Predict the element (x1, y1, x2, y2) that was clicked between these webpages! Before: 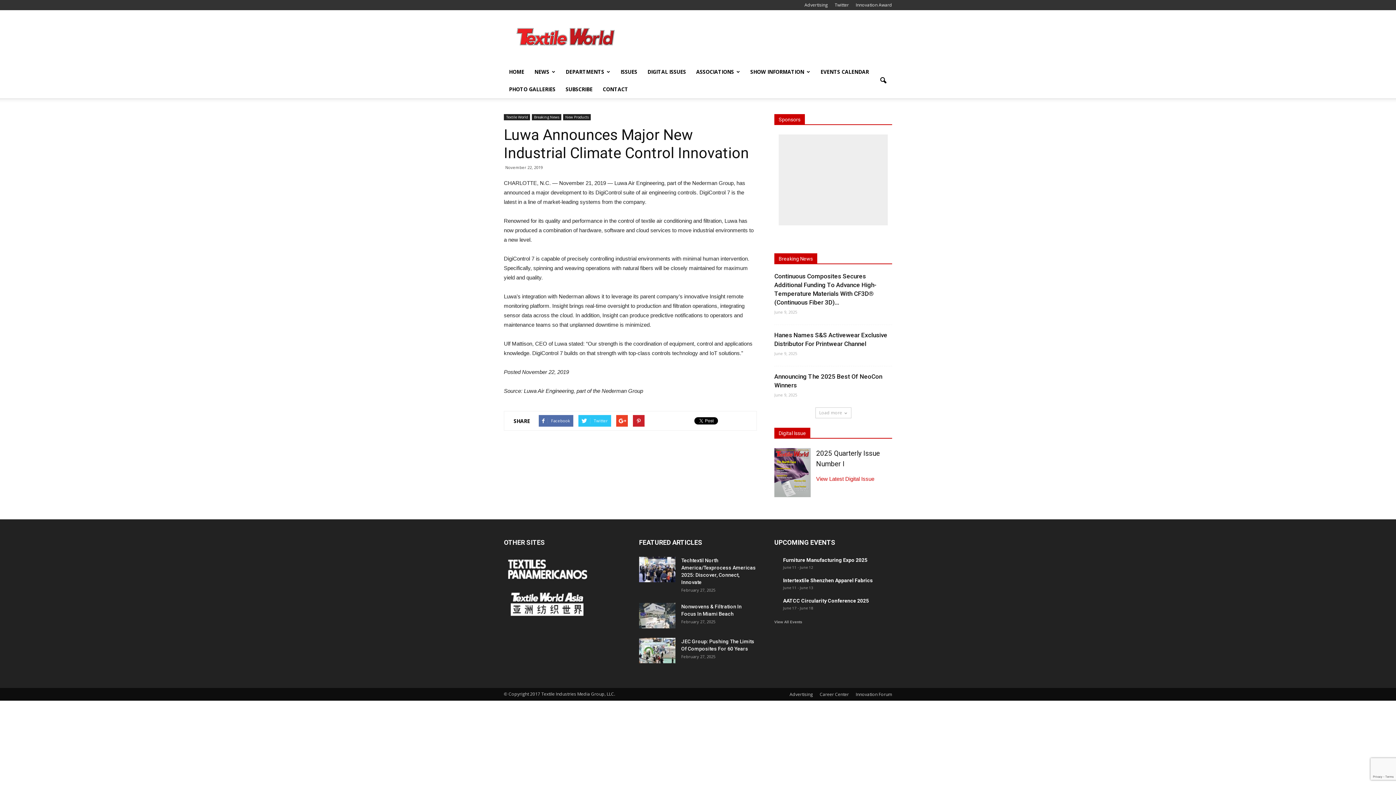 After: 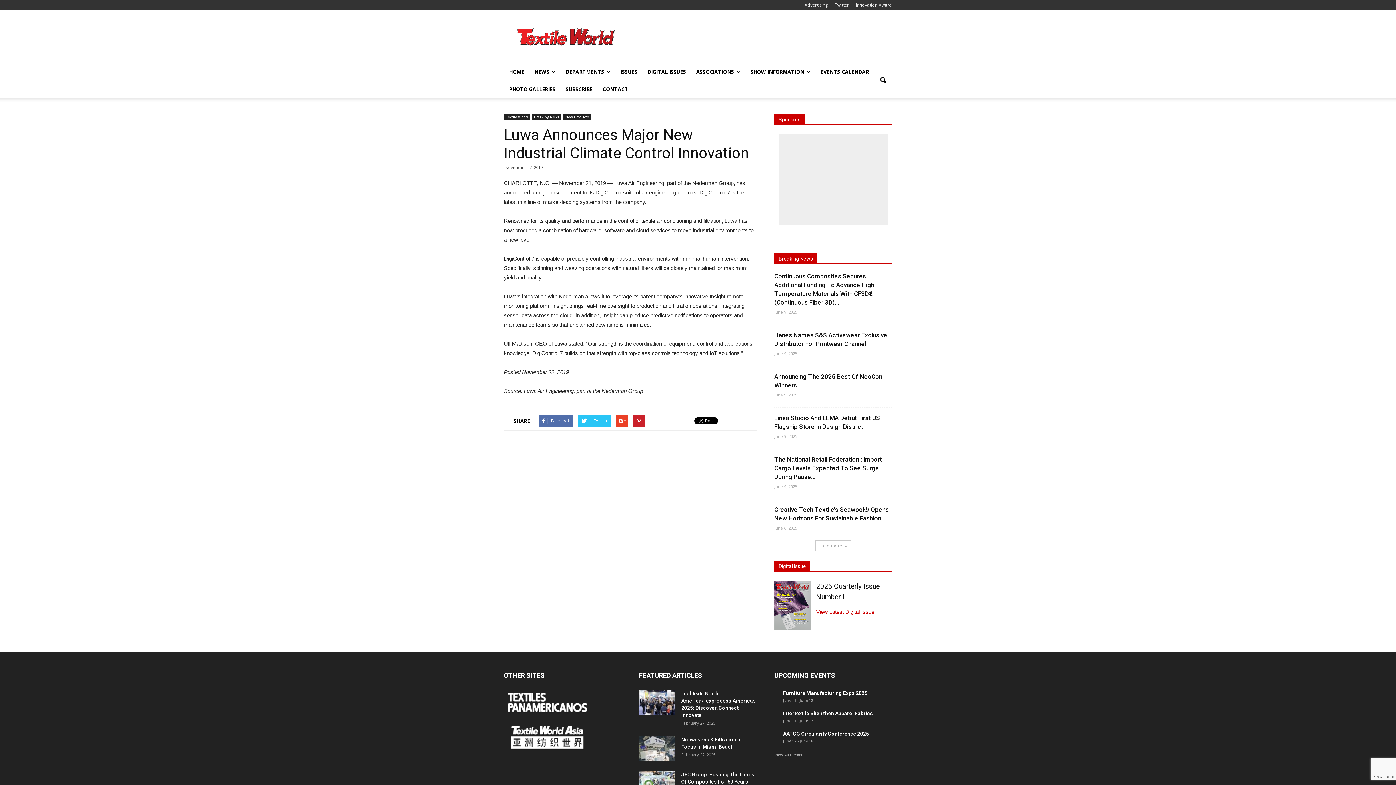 Action: bbox: (815, 407, 851, 418) label: Load more